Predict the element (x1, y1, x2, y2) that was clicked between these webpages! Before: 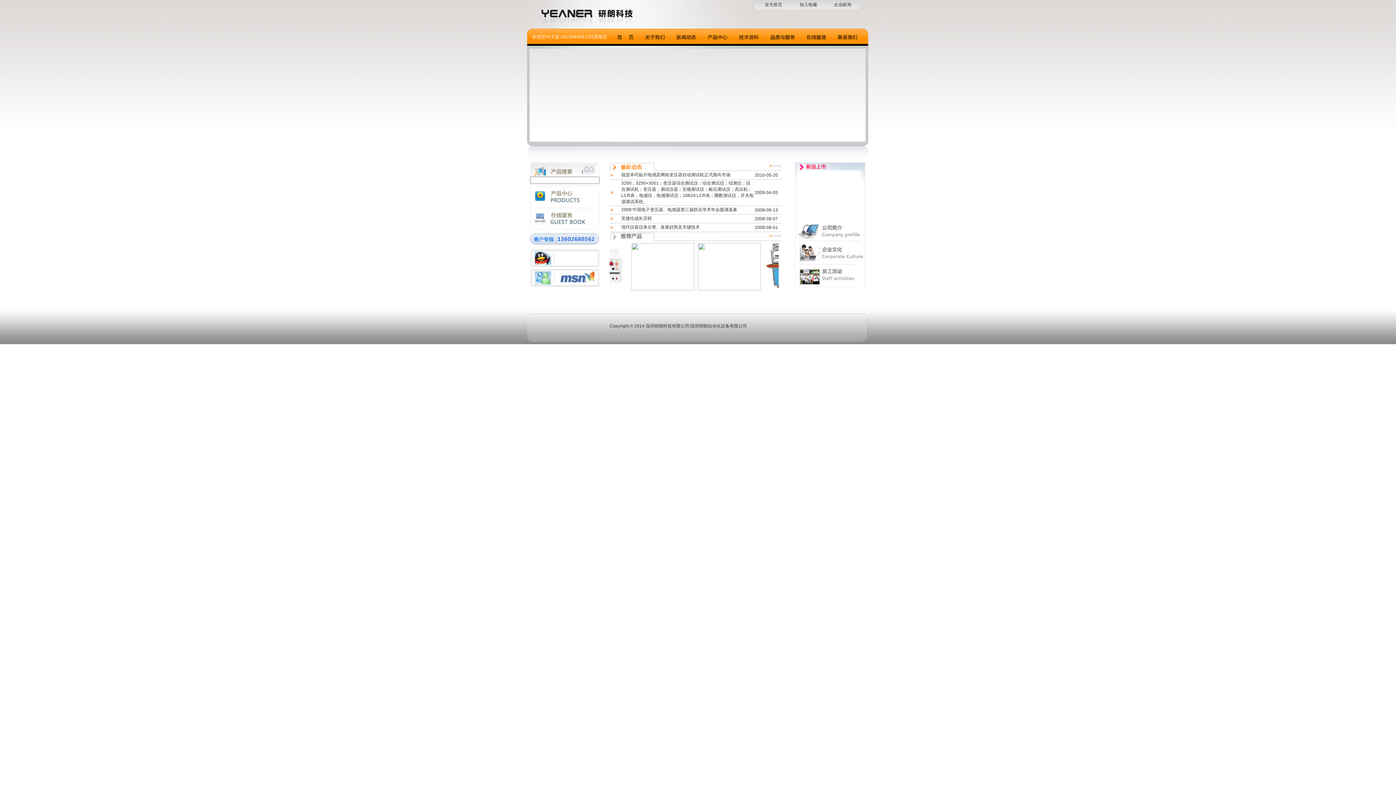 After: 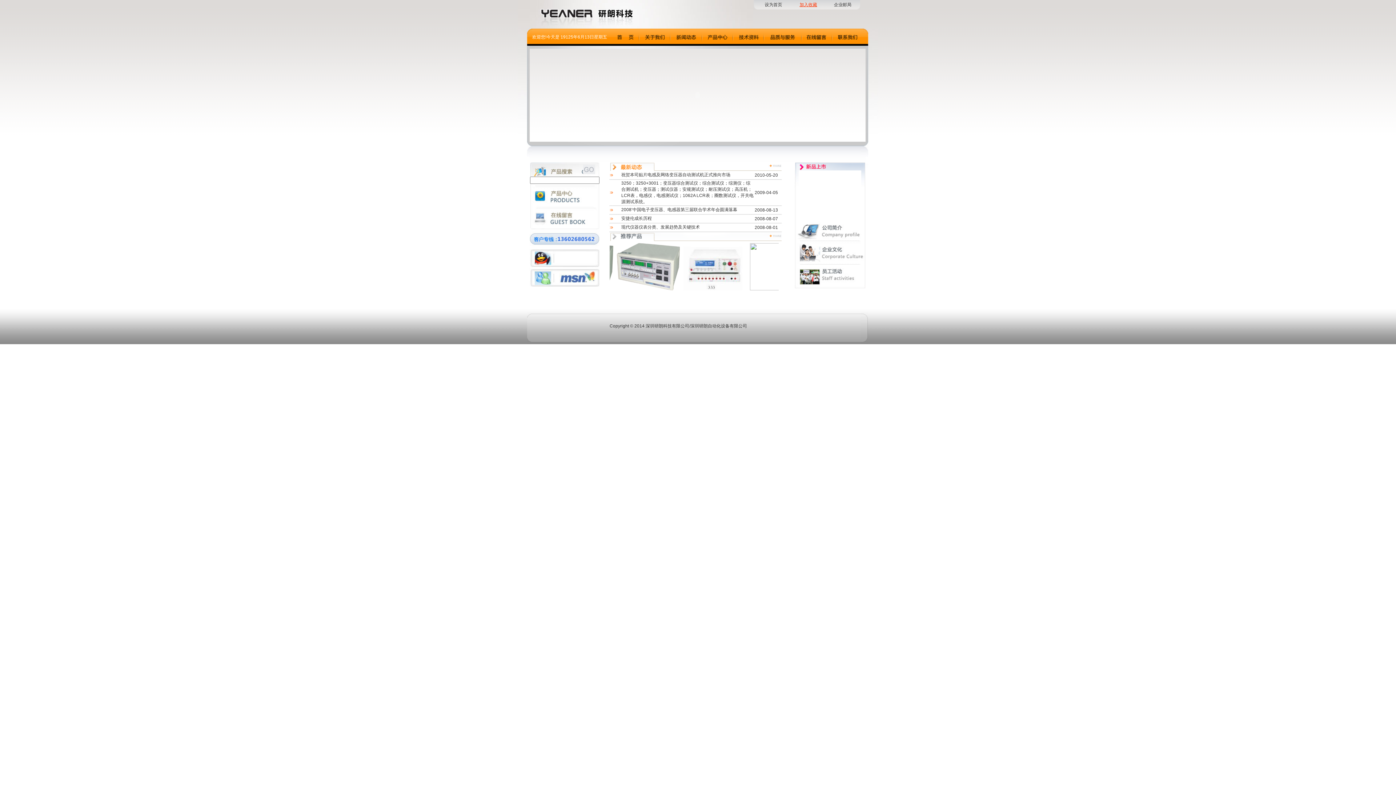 Action: label: 加入收藏 bbox: (799, 2, 817, 7)